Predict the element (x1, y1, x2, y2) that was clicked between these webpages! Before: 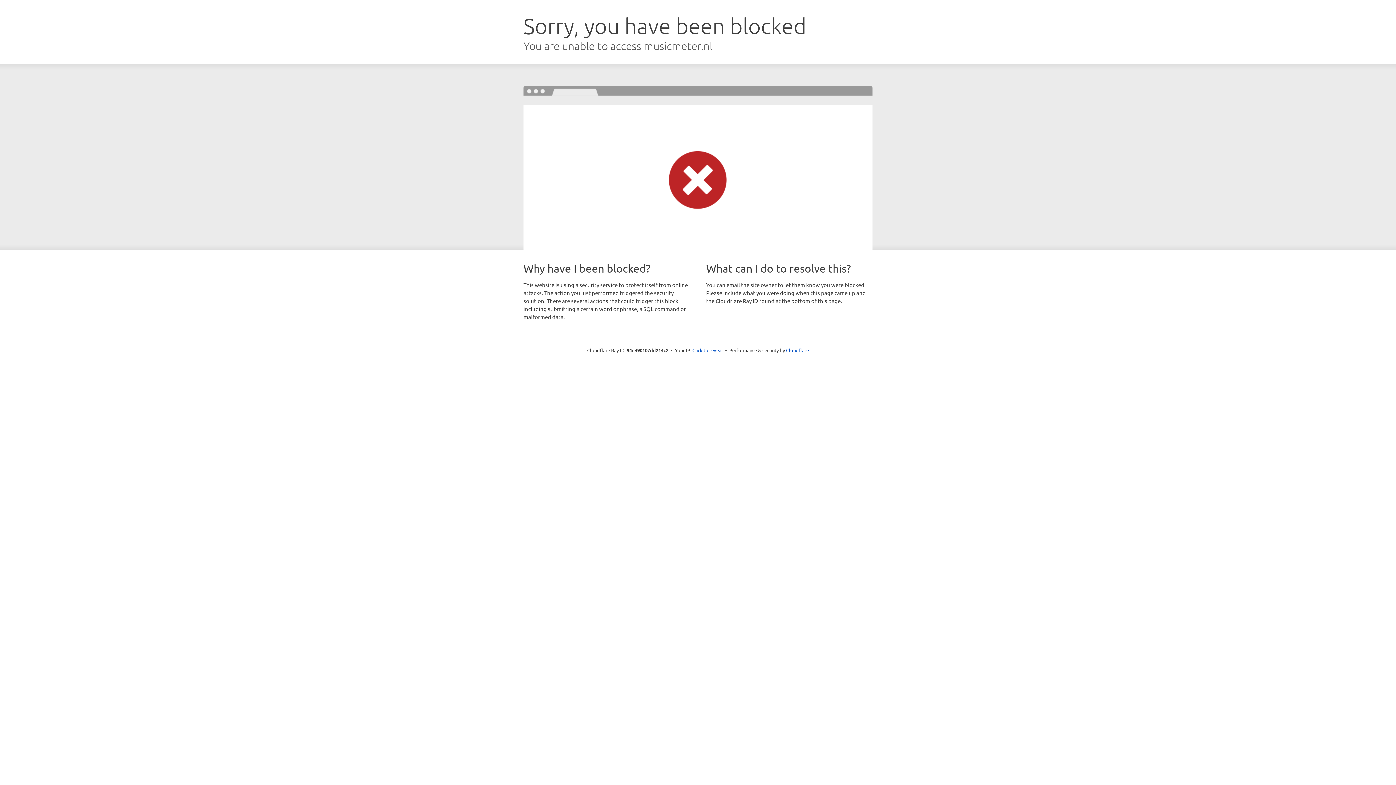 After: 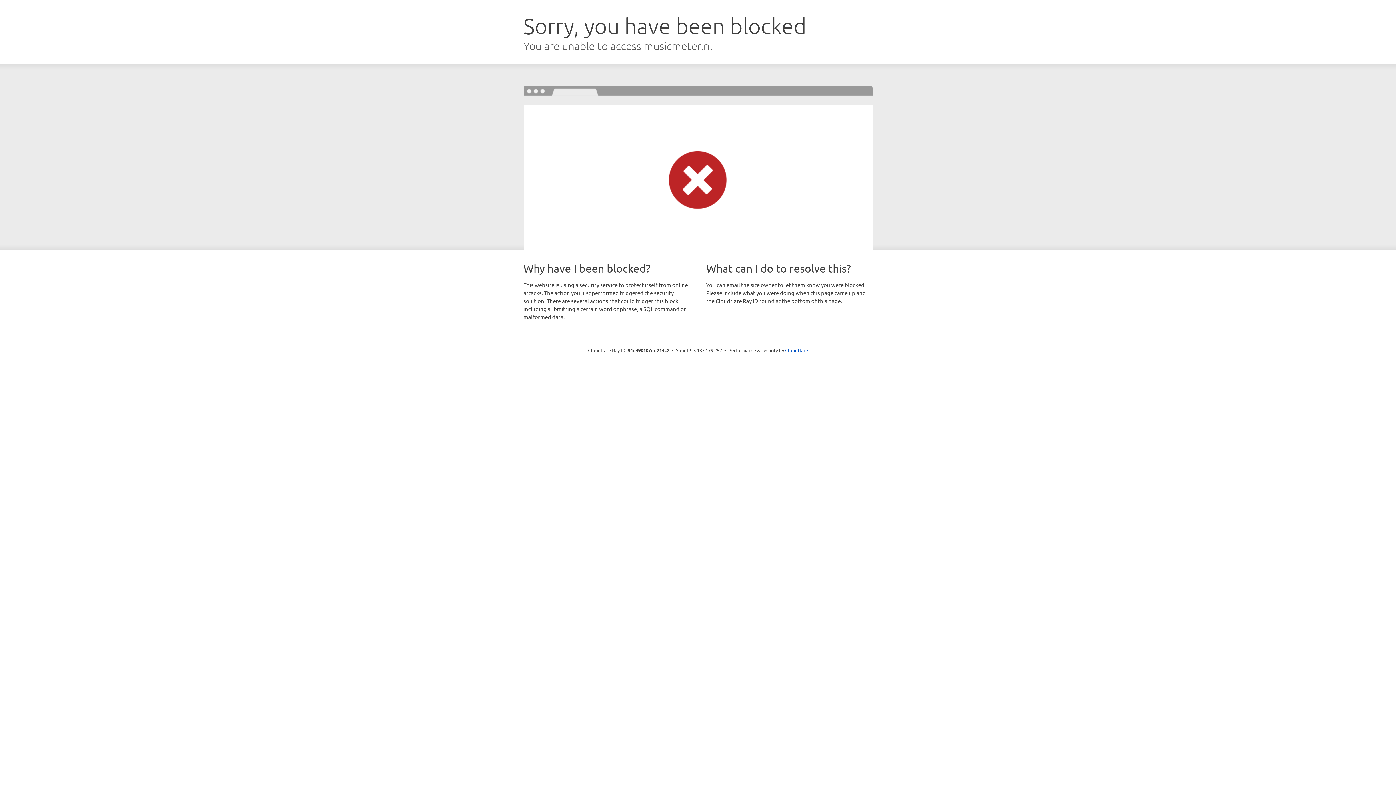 Action: bbox: (692, 346, 723, 353) label: Click to reveal